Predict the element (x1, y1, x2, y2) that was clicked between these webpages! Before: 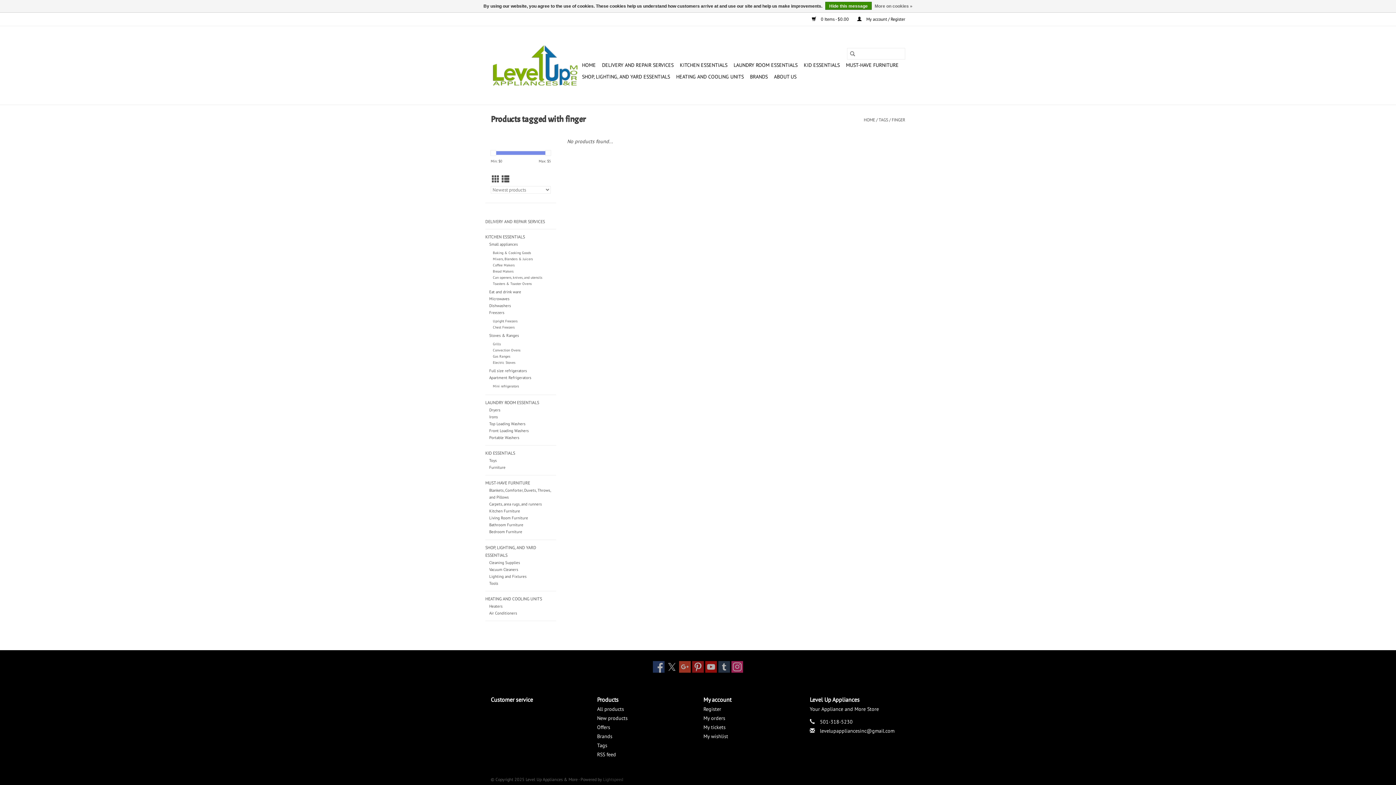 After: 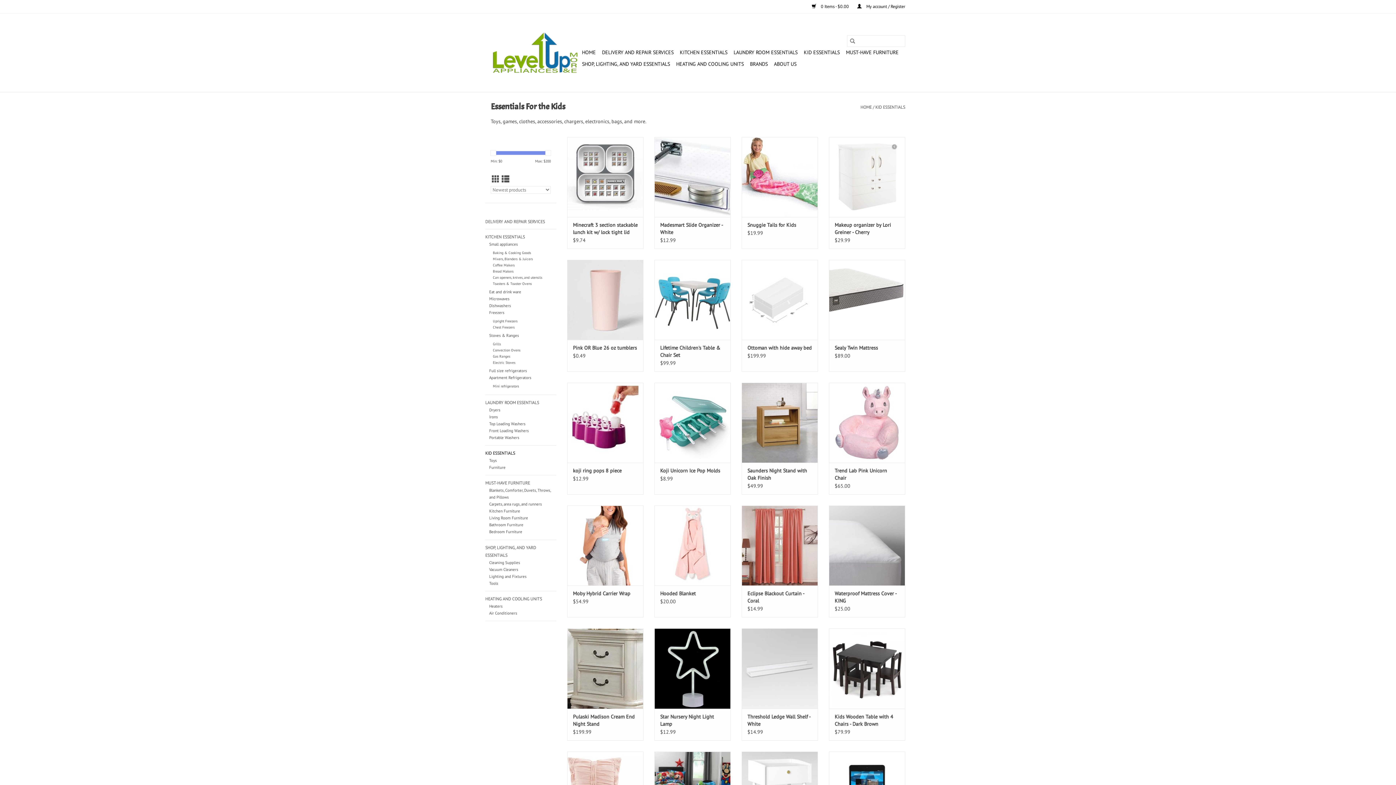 Action: bbox: (801, 59, 842, 70) label: KID ESSENTIALS